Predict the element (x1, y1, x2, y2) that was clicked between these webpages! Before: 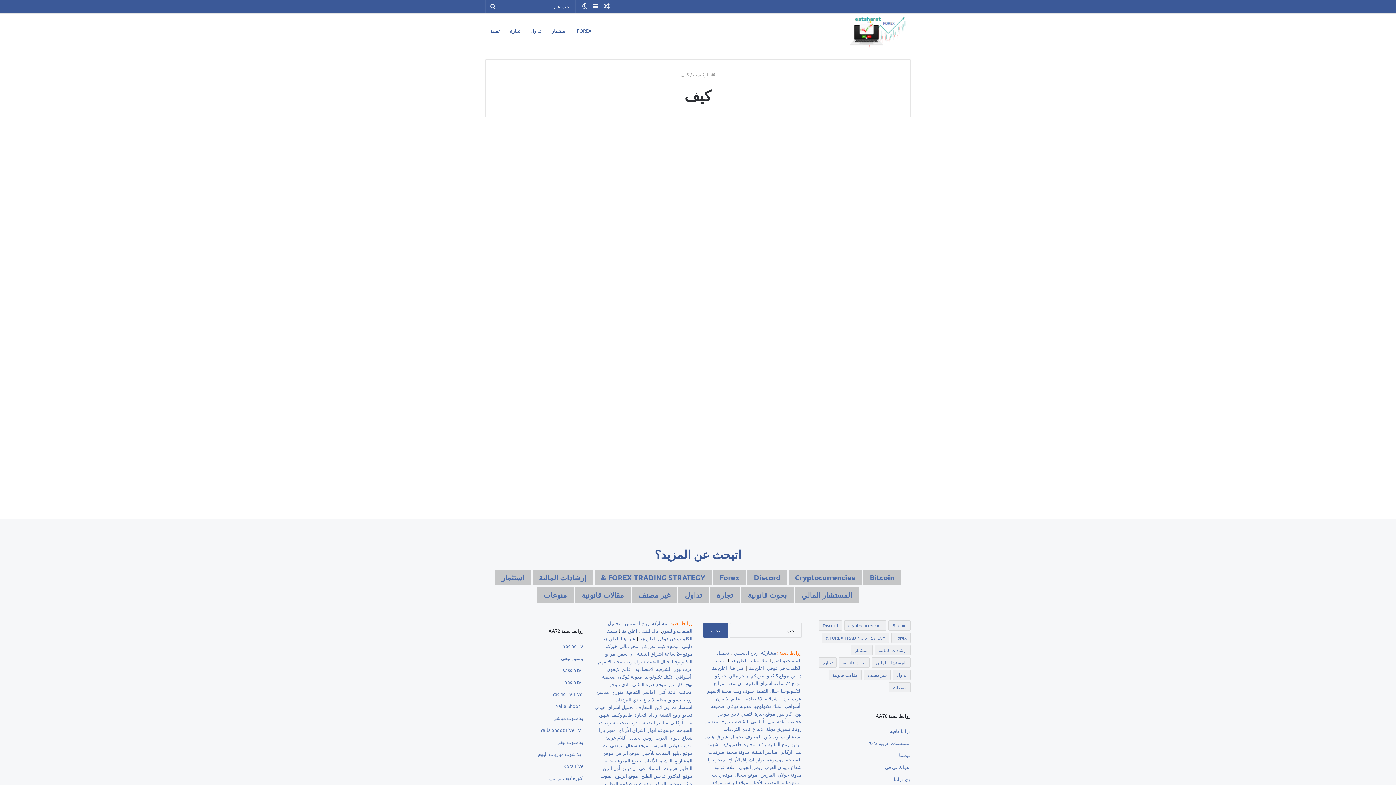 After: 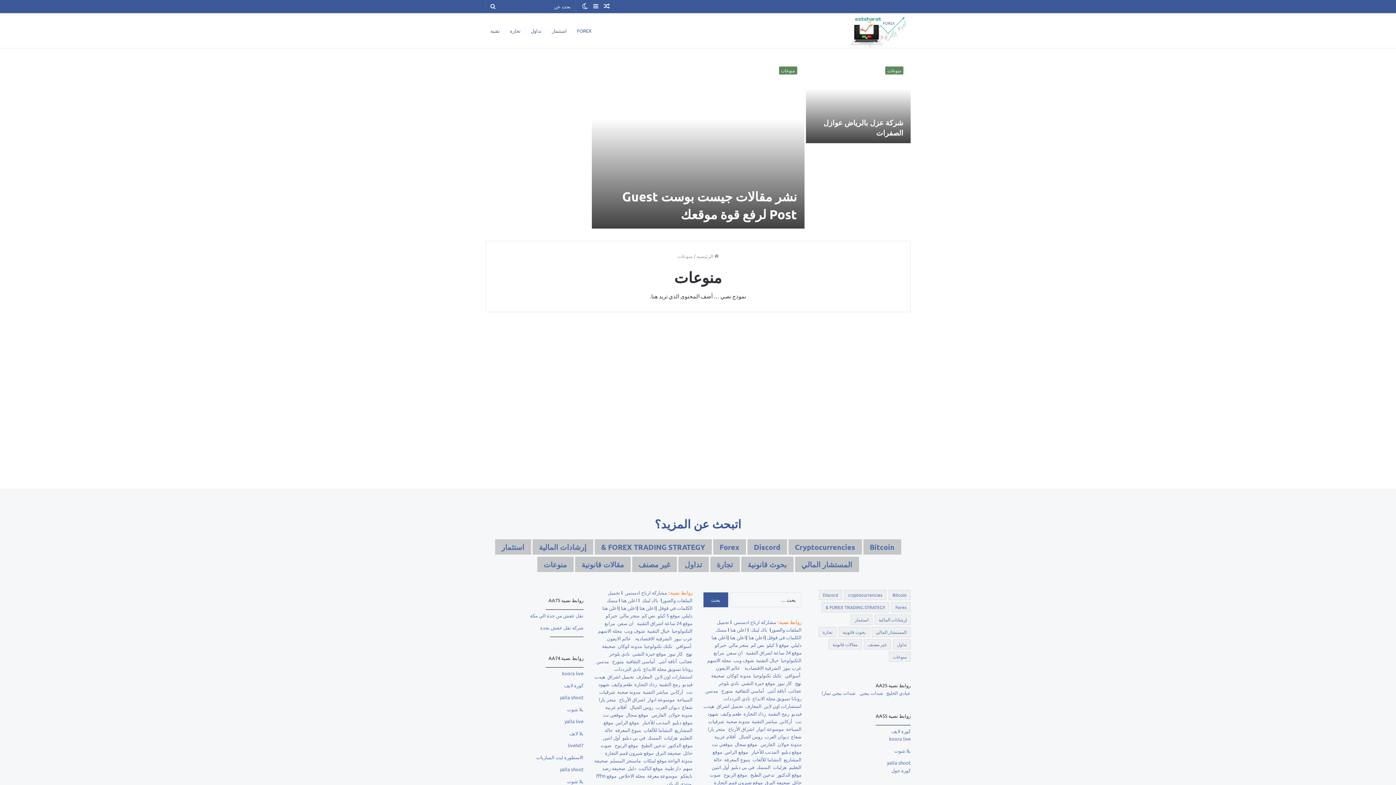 Action: bbox: (537, 743, 573, 758) label: منوعات (عنصران (2))